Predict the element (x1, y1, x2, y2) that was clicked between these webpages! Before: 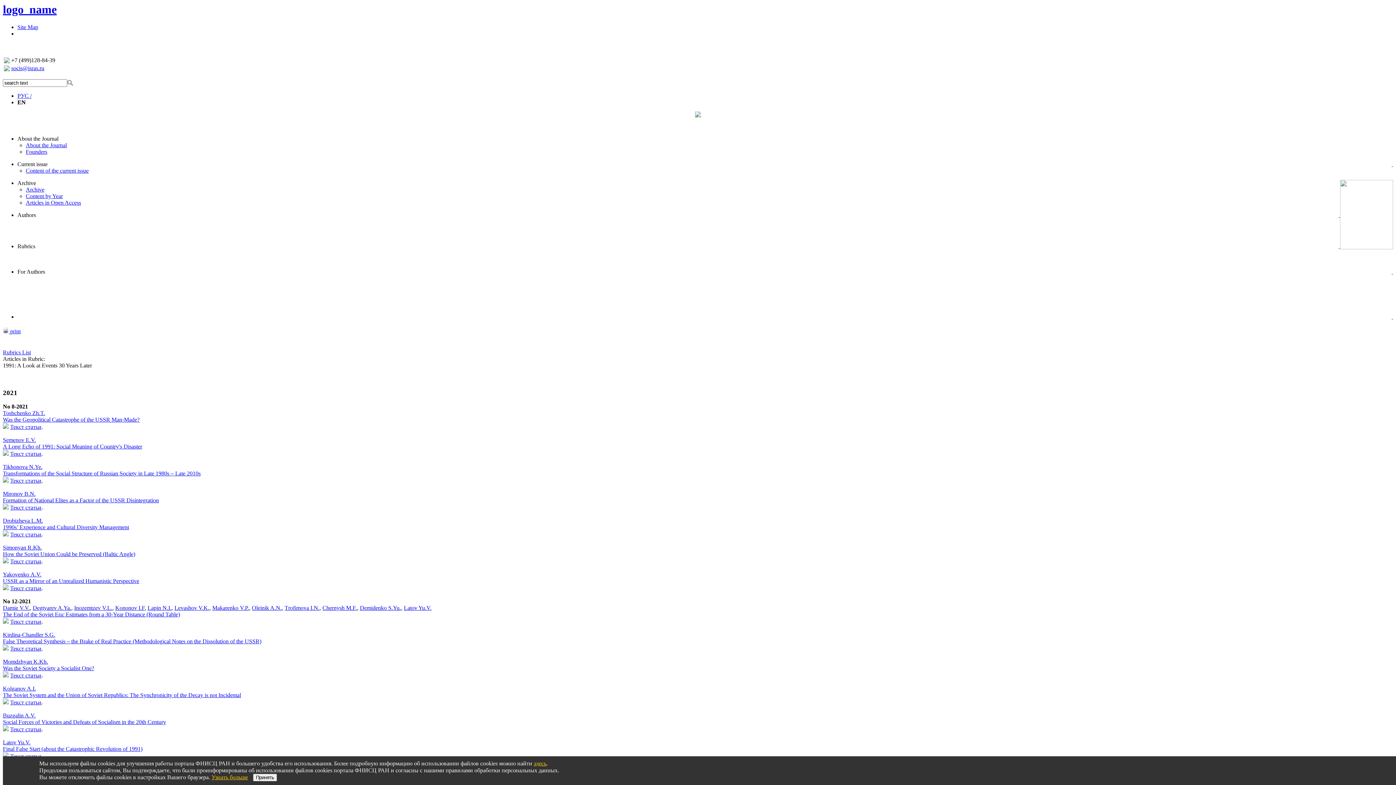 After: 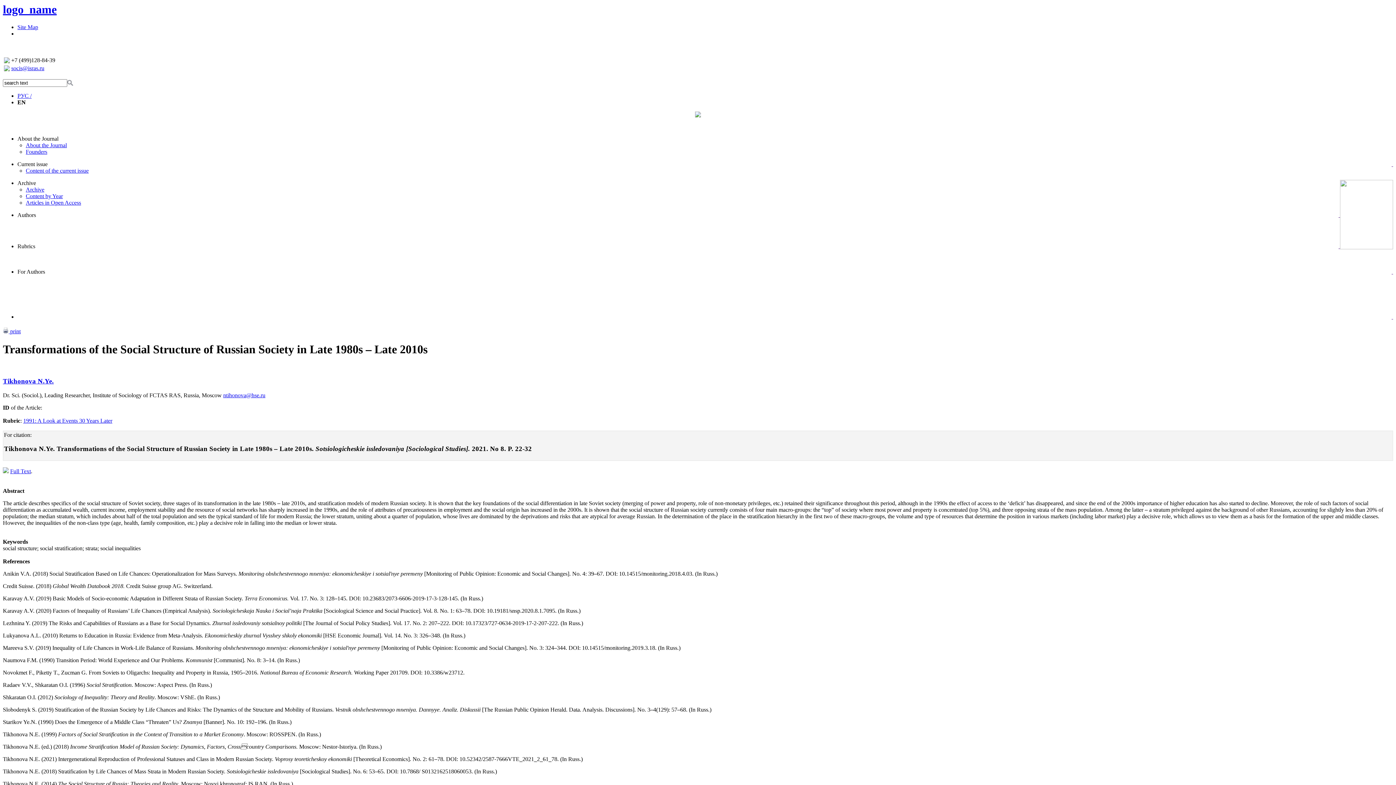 Action: label: Transformations of the Social Structure of Russian Society in Late 1980s – Late 2010s bbox: (2, 470, 200, 476)